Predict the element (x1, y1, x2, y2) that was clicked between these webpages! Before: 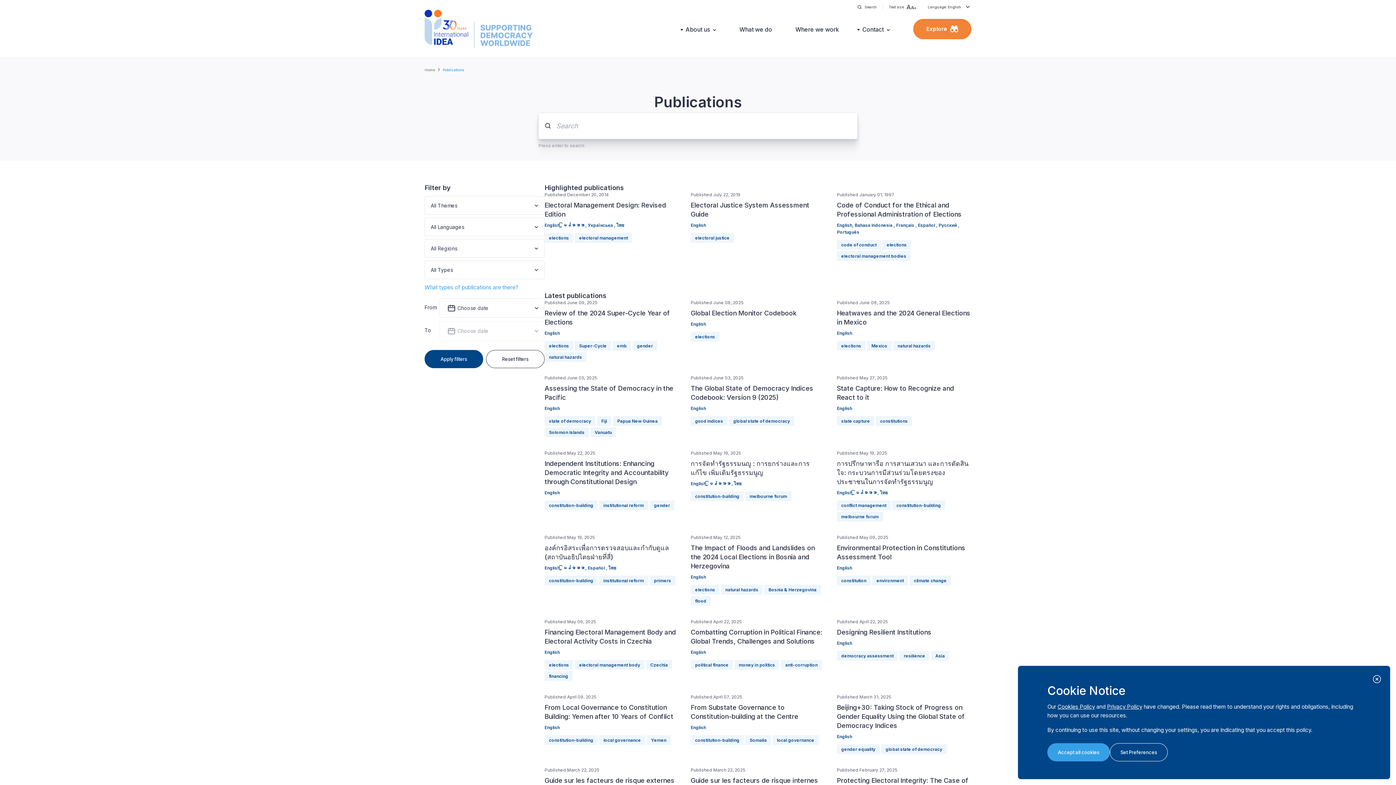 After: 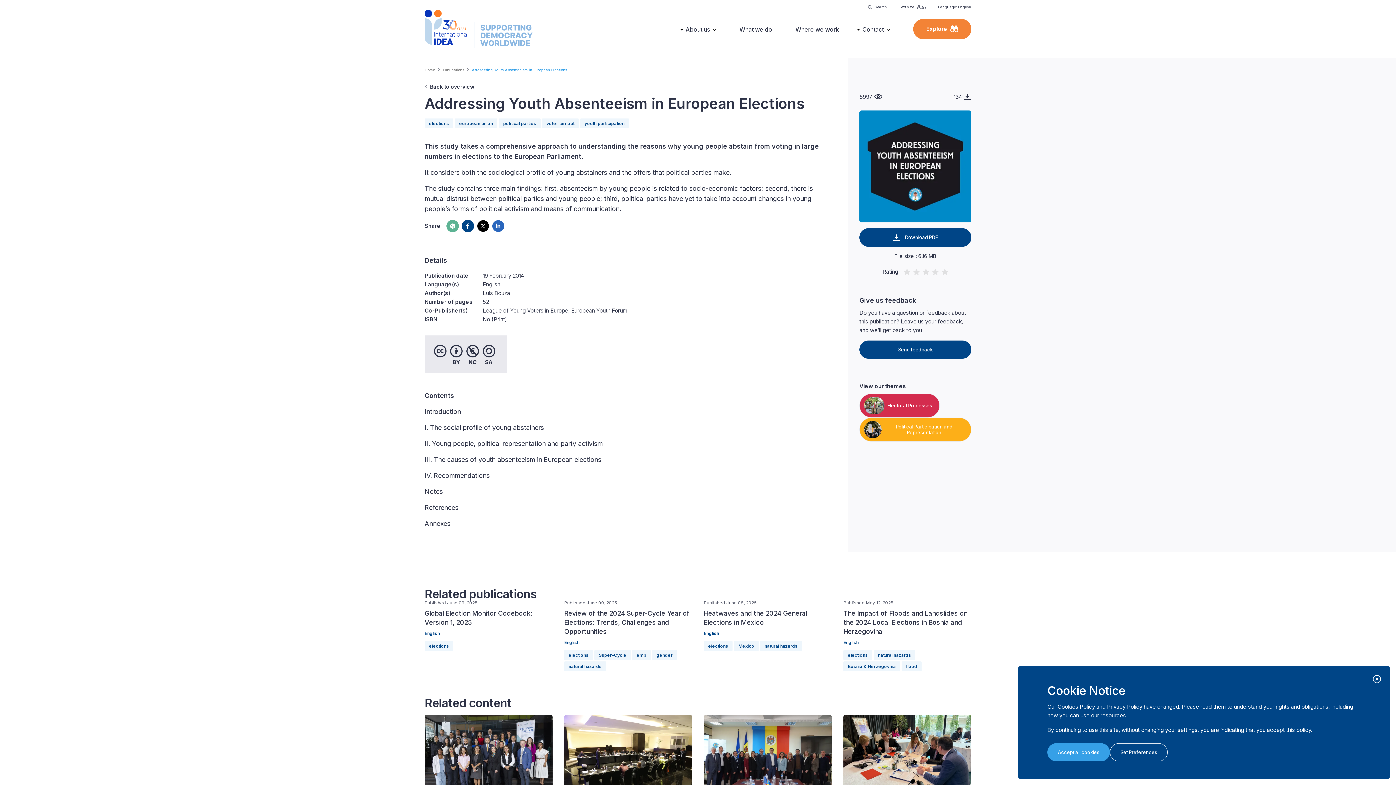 Action: bbox: (681, 460, 847, 468) label: Addressing Youth Absenteeism in European Elections